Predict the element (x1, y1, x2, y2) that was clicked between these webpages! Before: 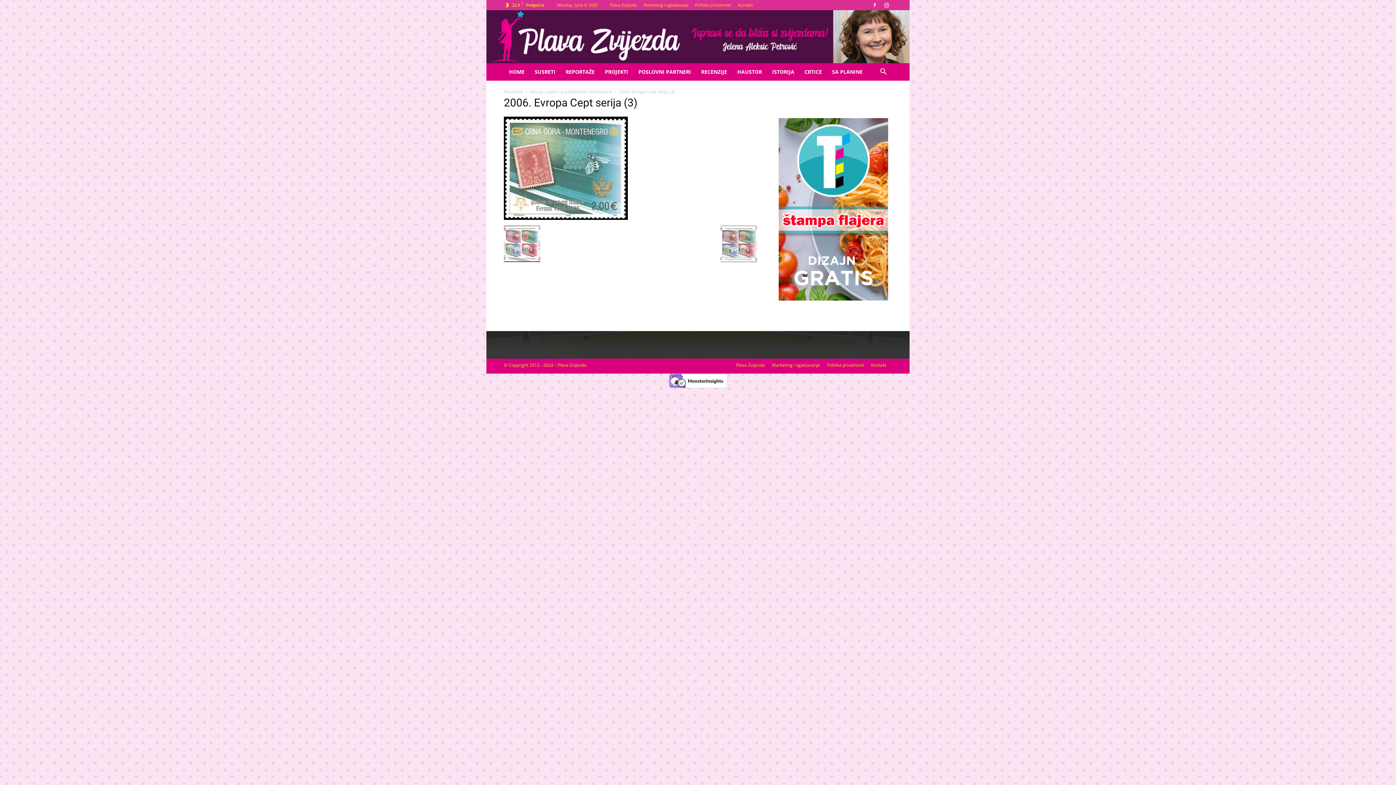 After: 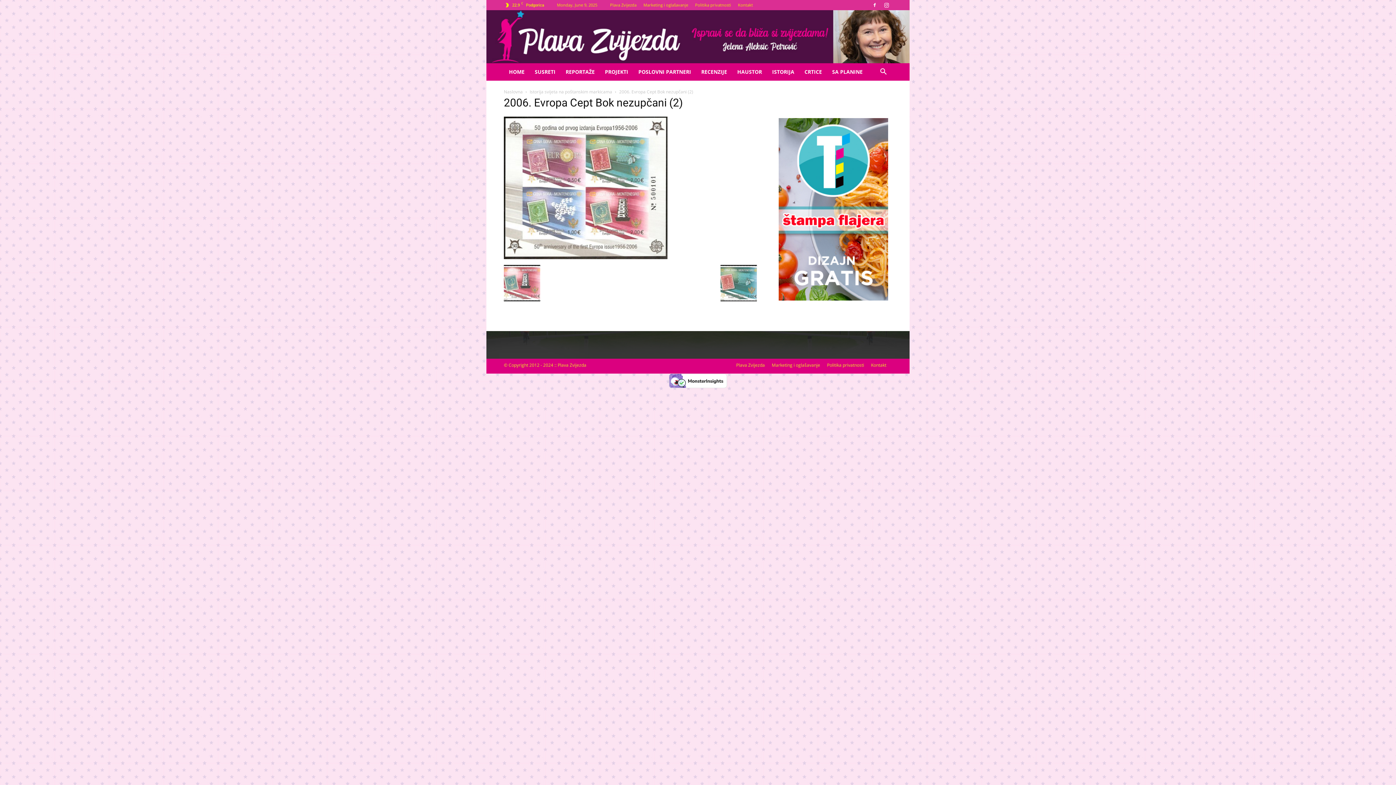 Action: bbox: (504, 257, 540, 263)